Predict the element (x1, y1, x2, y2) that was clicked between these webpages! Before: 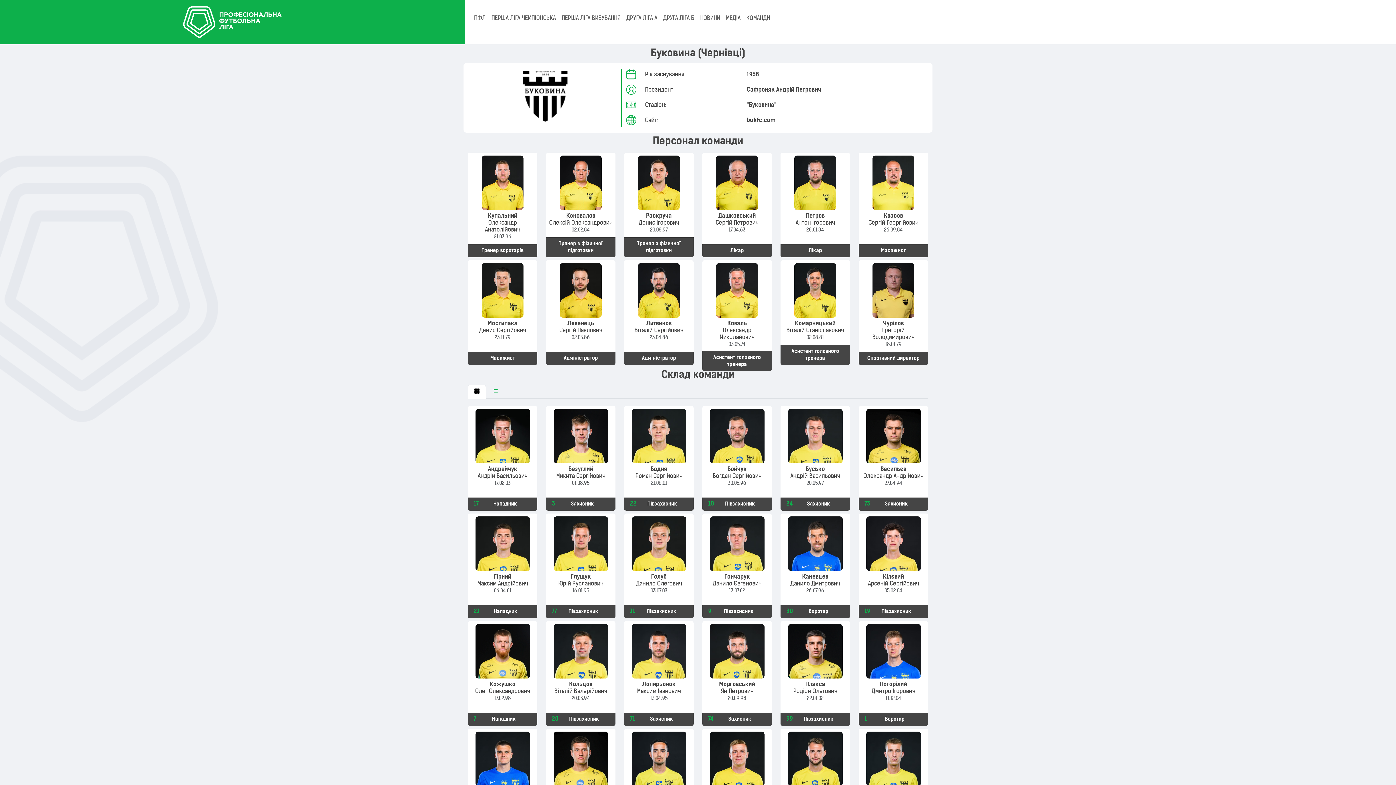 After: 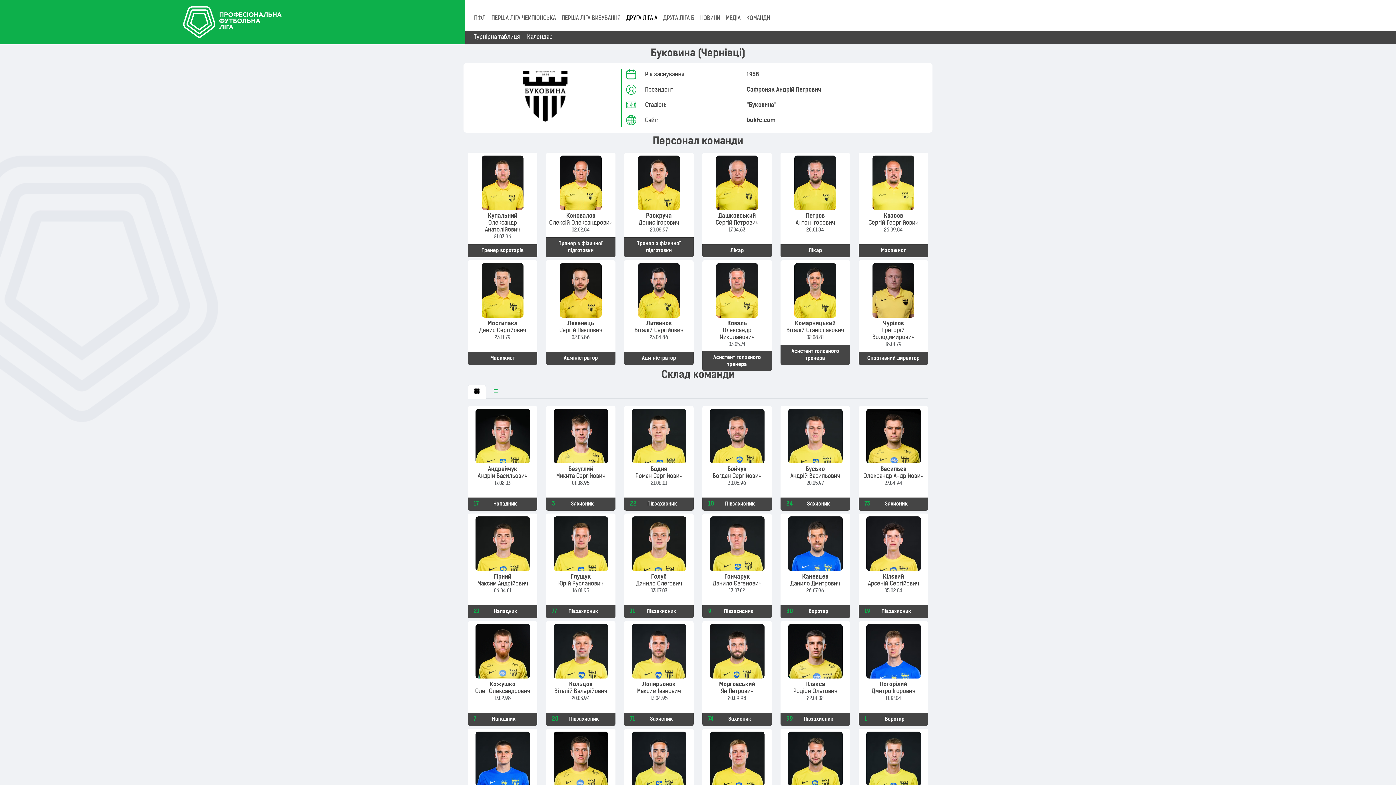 Action: bbox: (623, 12, 660, 26) label: ДРУГА ЛІГА А